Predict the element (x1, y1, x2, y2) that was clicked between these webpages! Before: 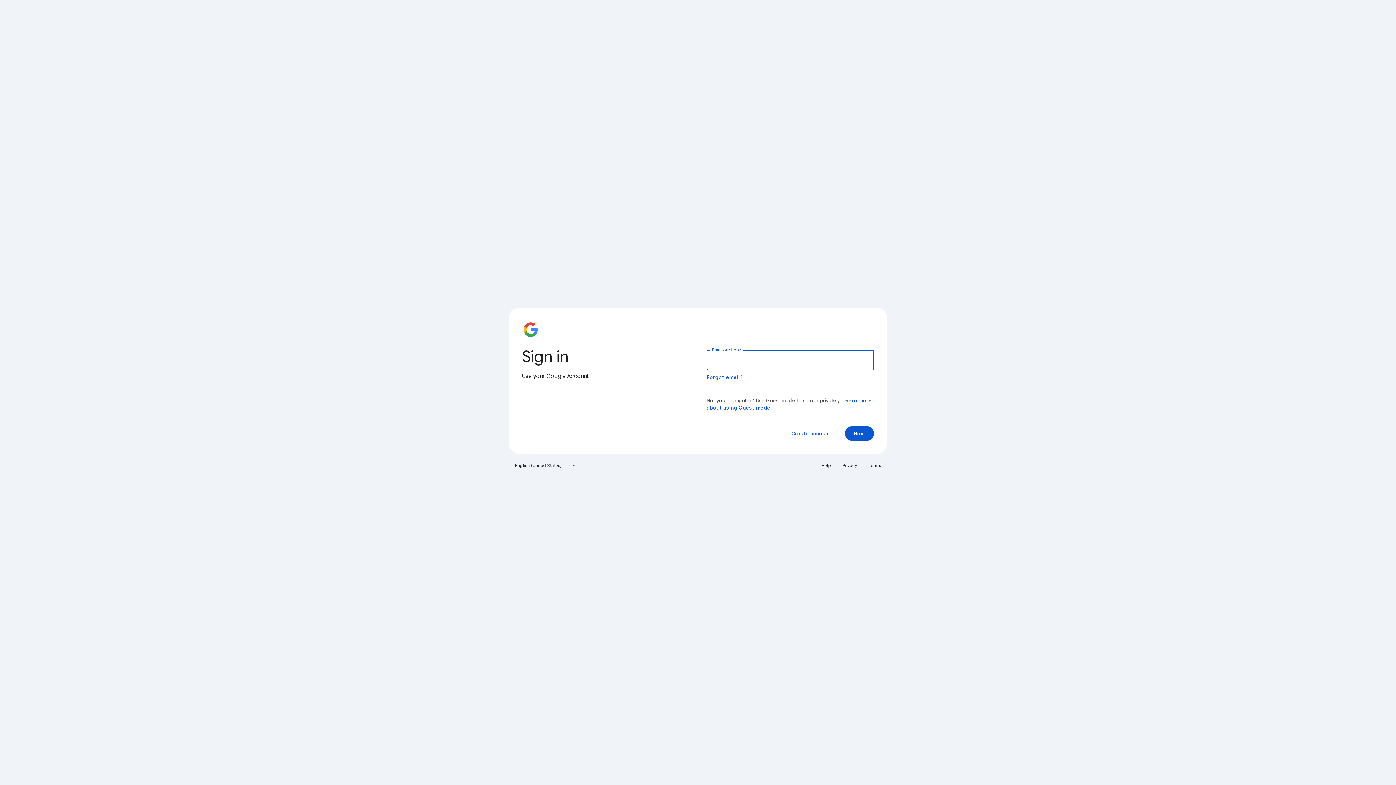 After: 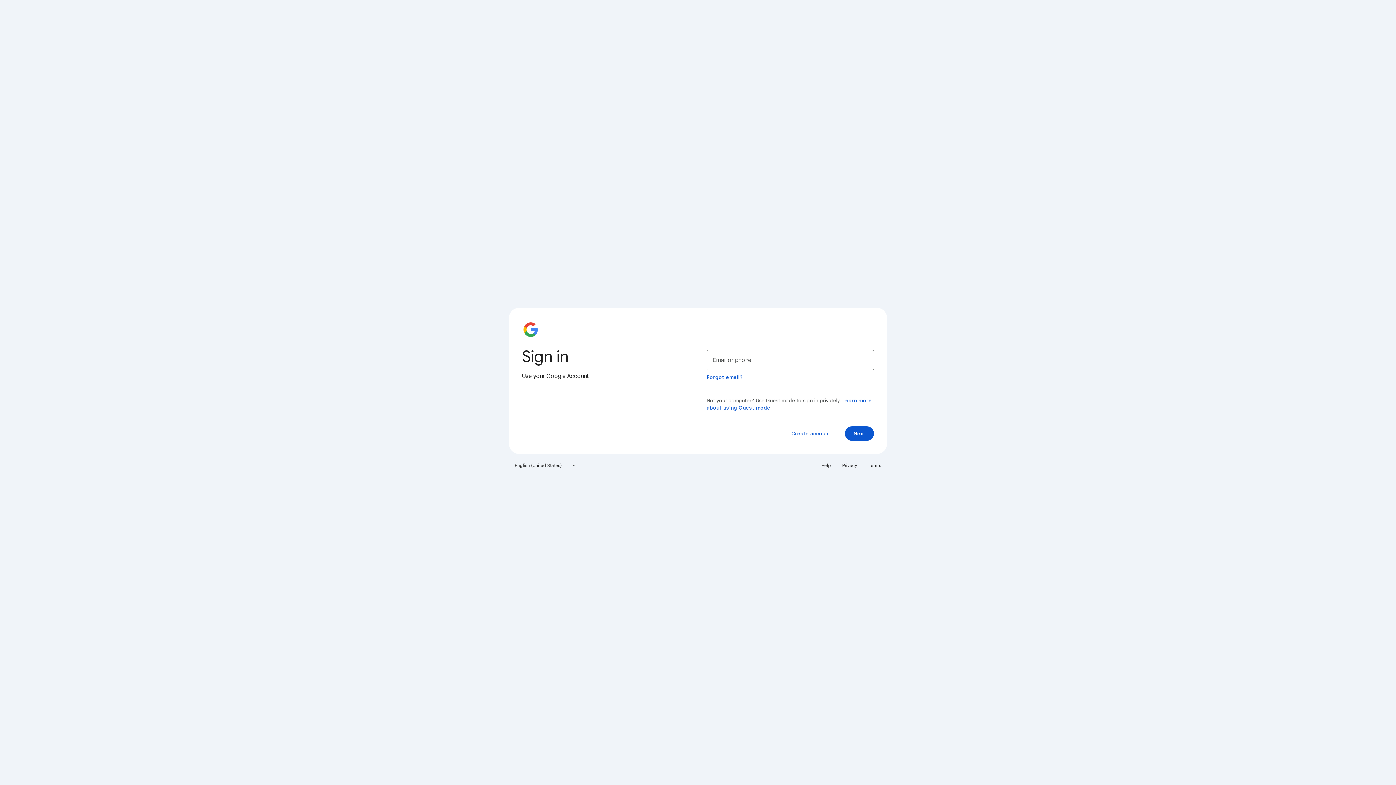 Action: label: Help bbox: (817, 460, 835, 471)